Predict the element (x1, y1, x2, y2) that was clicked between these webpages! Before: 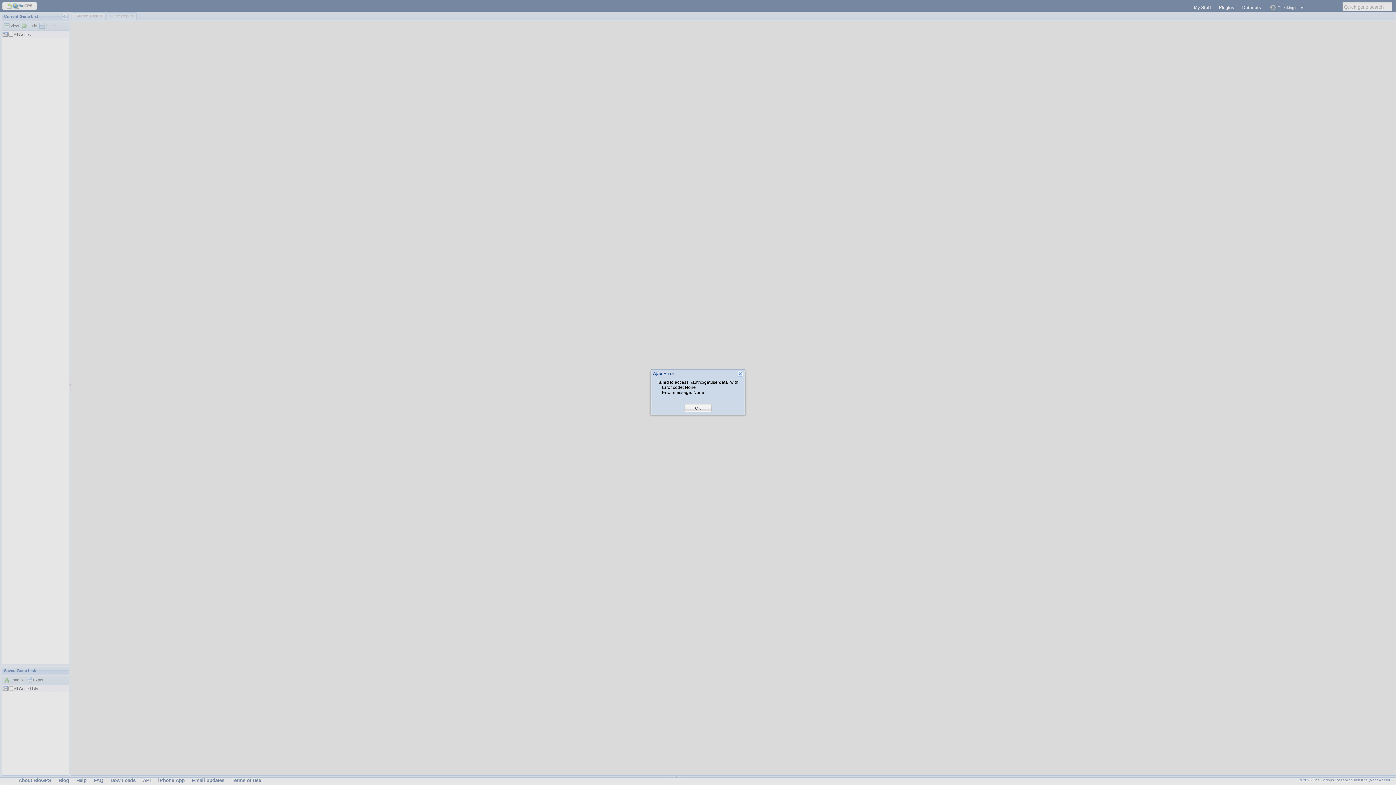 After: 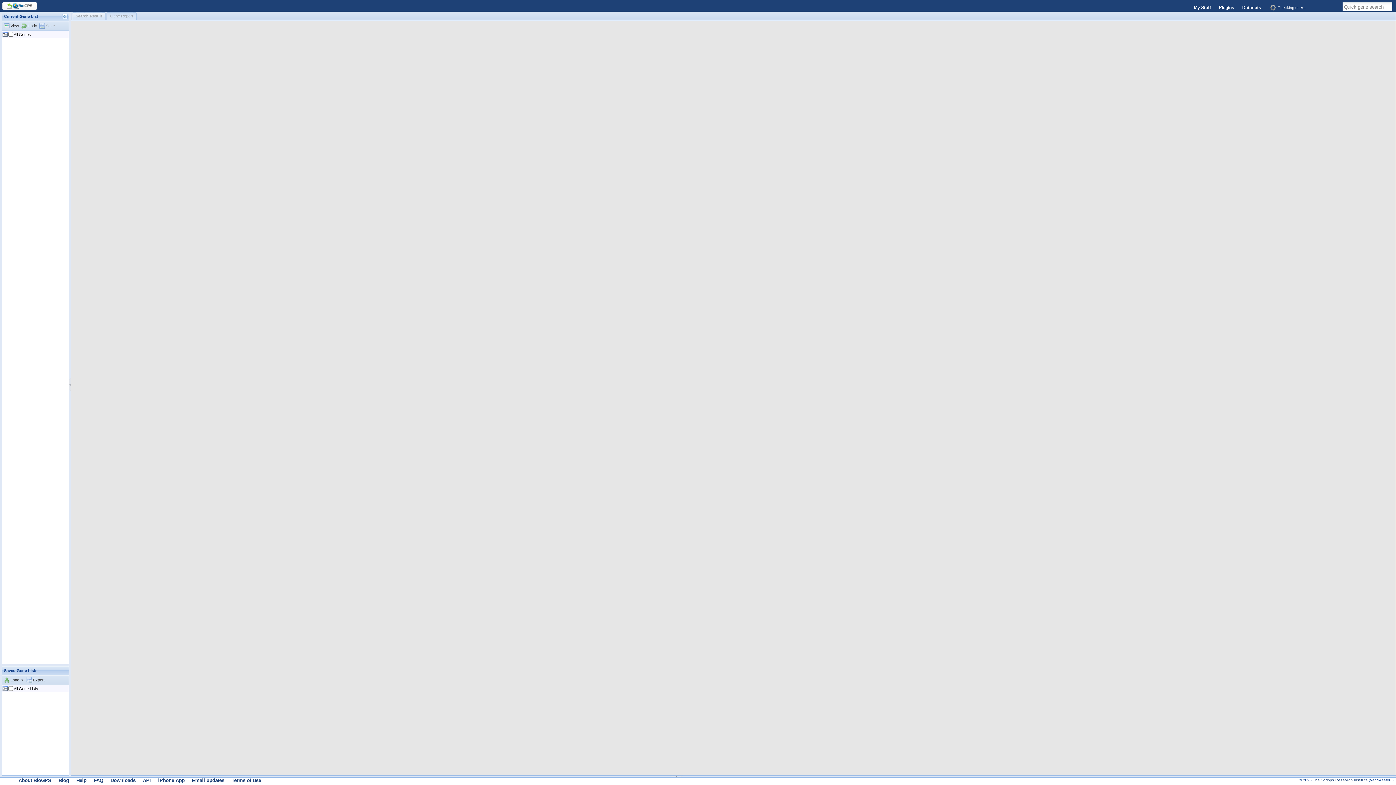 Action: bbox: (695, 405, 701, 411) label: OK